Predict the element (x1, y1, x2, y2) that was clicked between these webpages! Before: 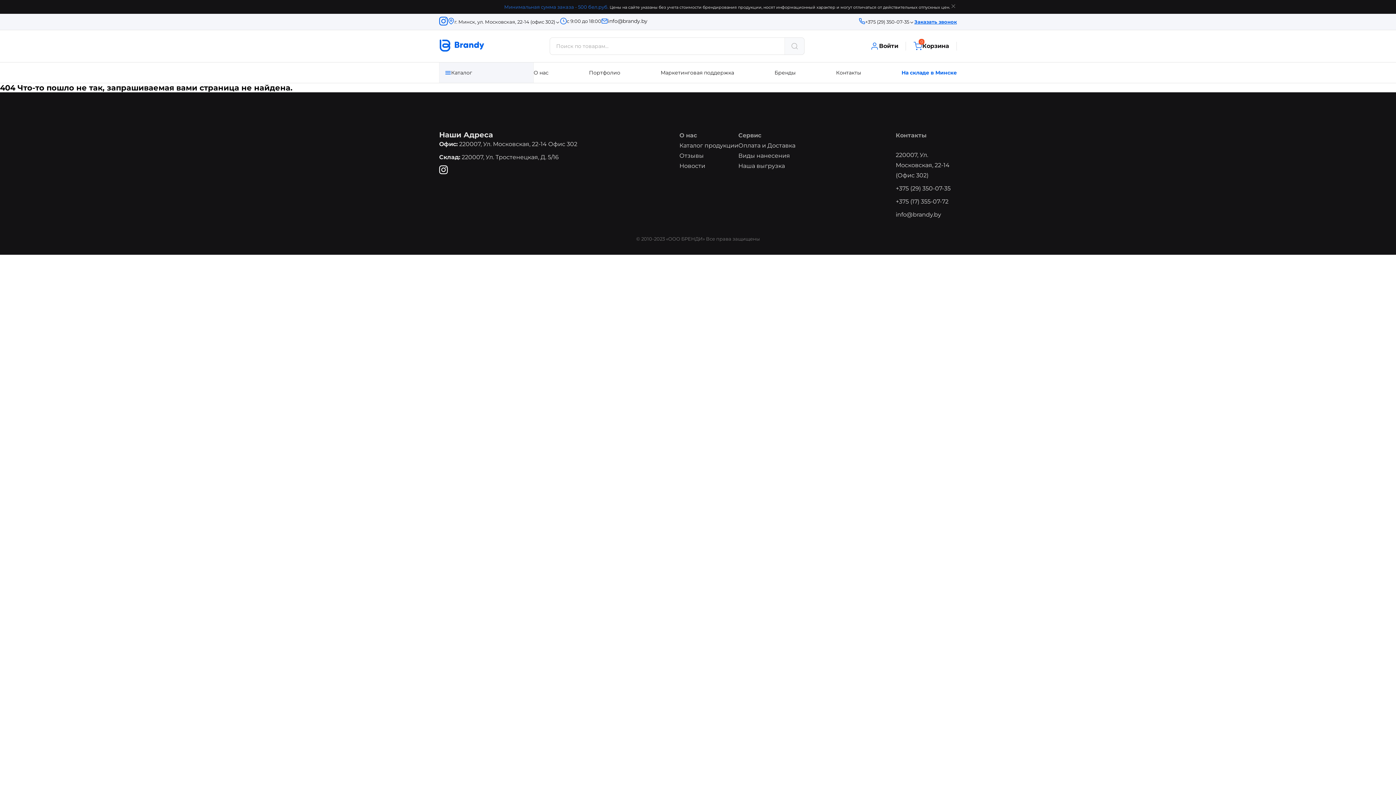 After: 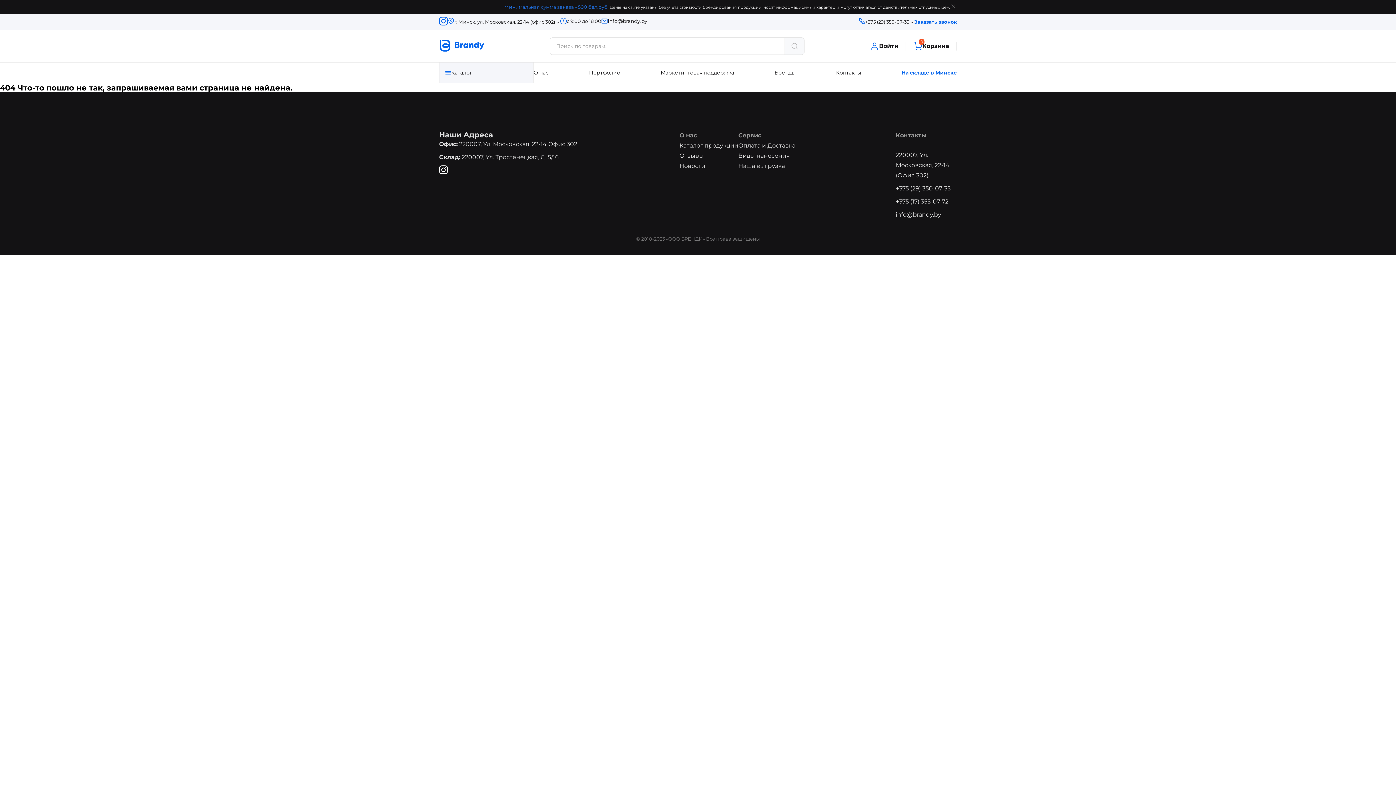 Action: label: +375 (29) 350-07-35 bbox: (896, 183, 957, 193)